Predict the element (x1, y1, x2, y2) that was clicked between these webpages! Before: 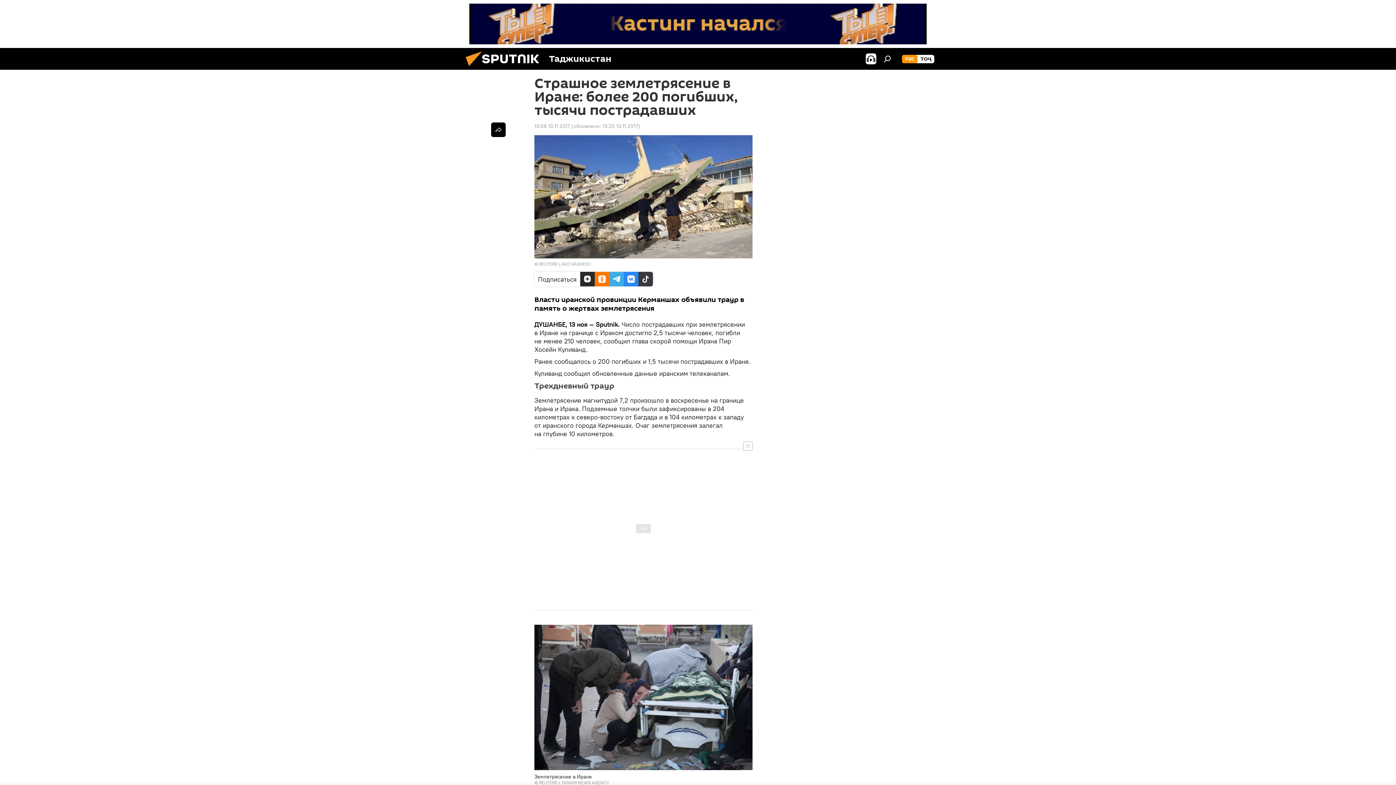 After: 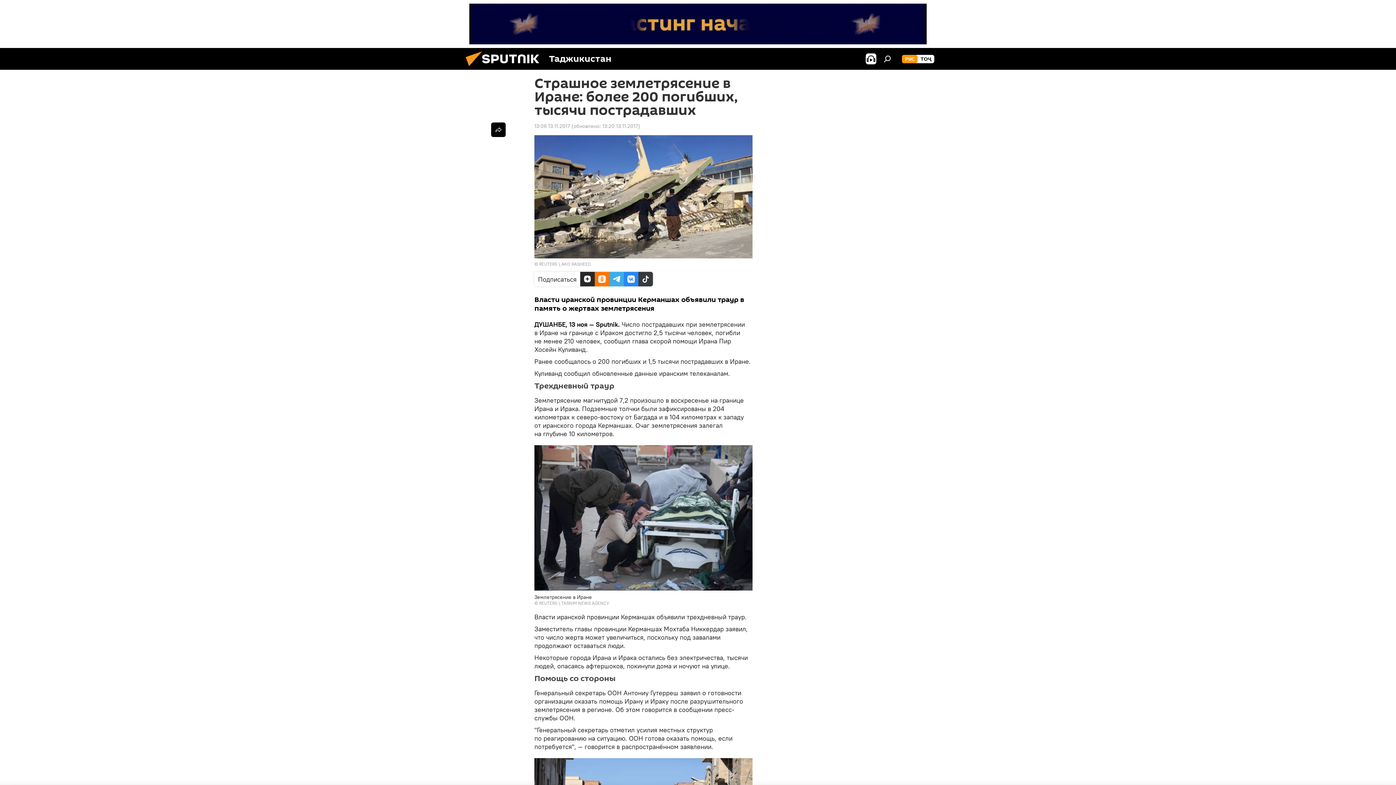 Action: bbox: (743, 441, 752, 450)